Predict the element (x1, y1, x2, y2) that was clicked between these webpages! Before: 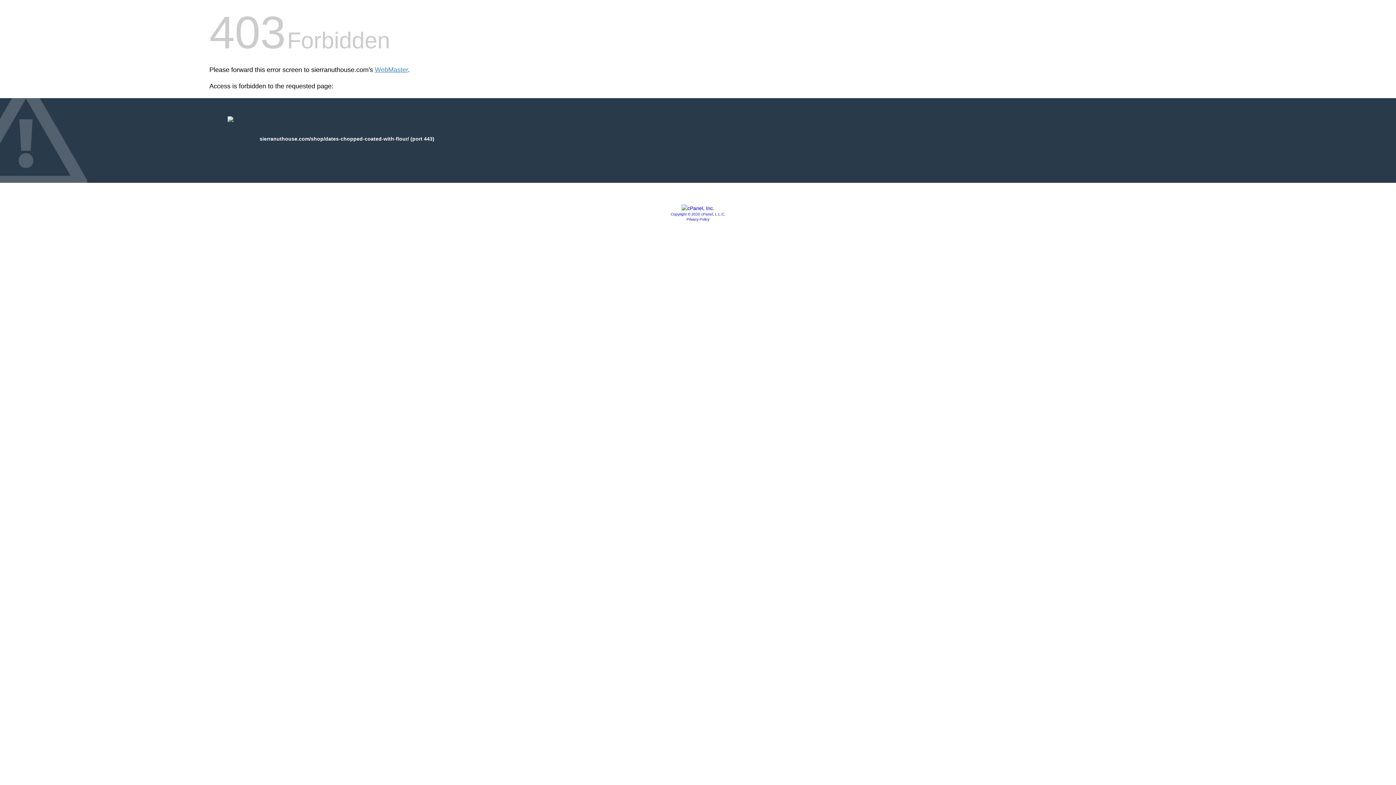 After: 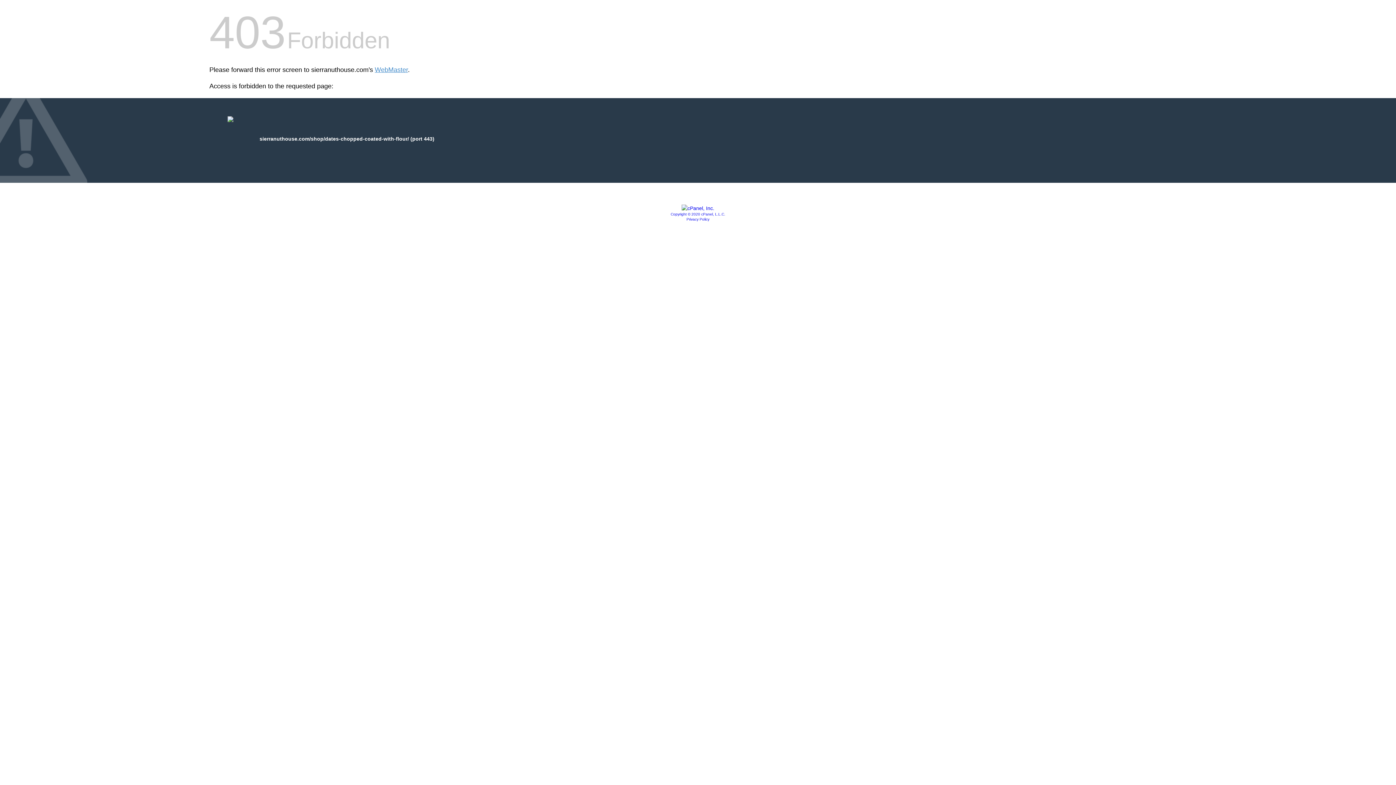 Action: label: Privacy Policy bbox: (686, 217, 709, 221)